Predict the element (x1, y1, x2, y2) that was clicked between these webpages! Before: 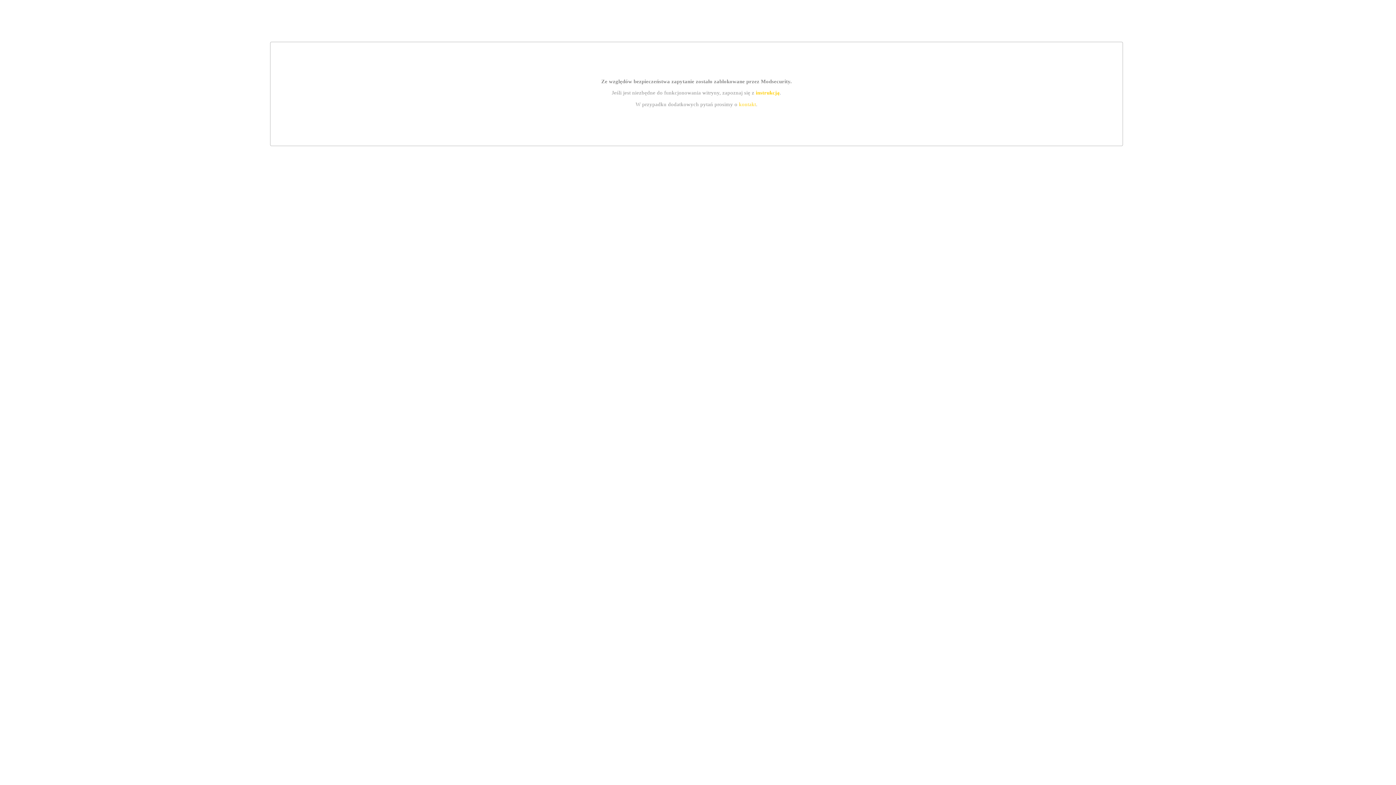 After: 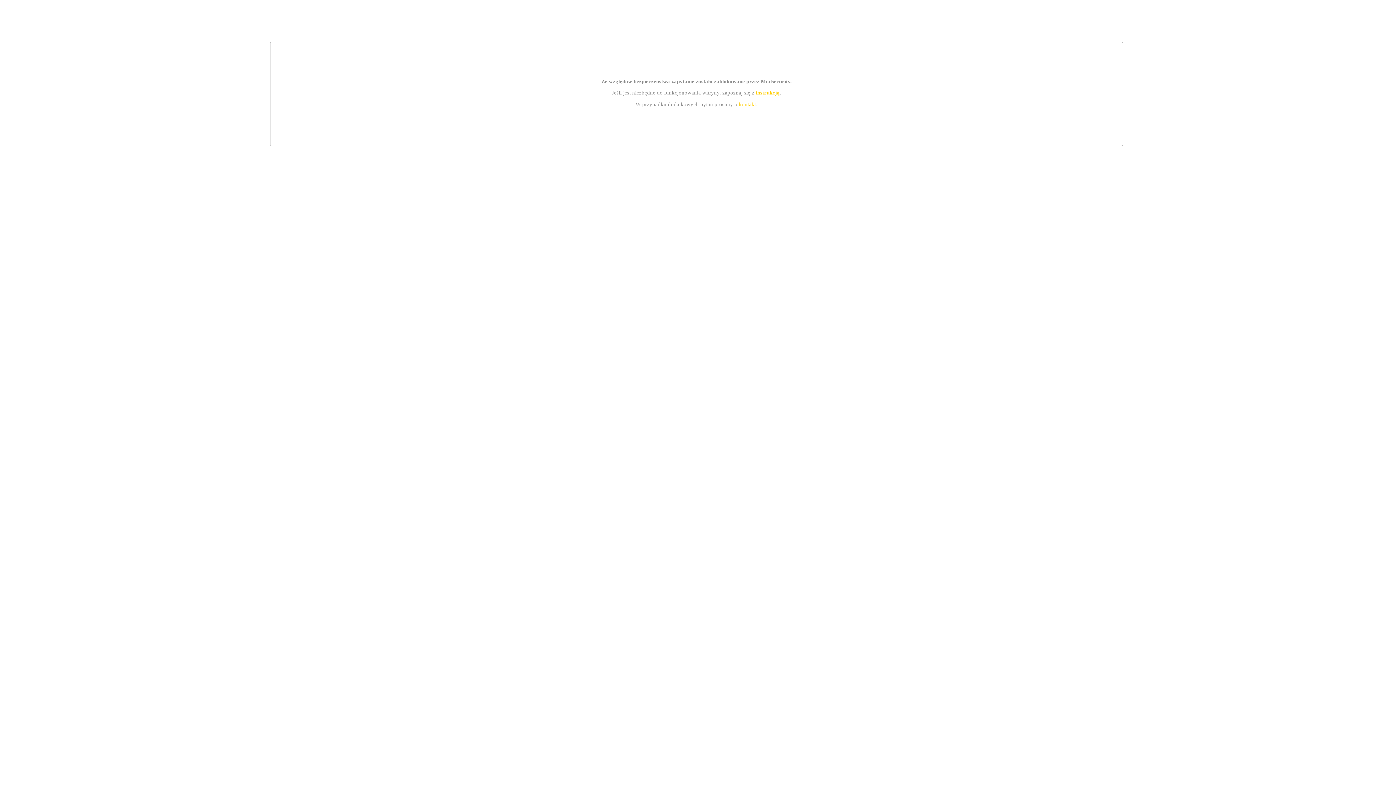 Action: label: instrukcją bbox: (755, 89, 779, 95)